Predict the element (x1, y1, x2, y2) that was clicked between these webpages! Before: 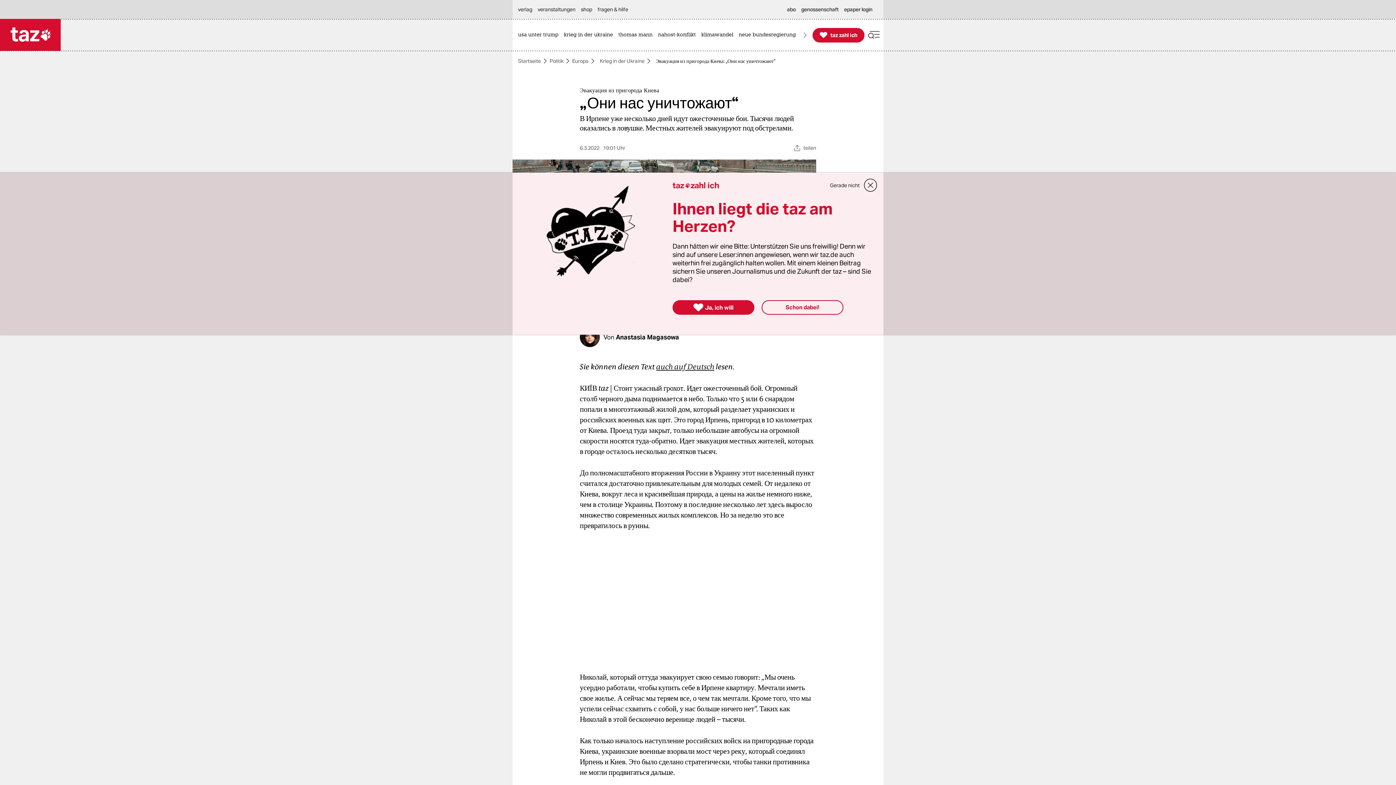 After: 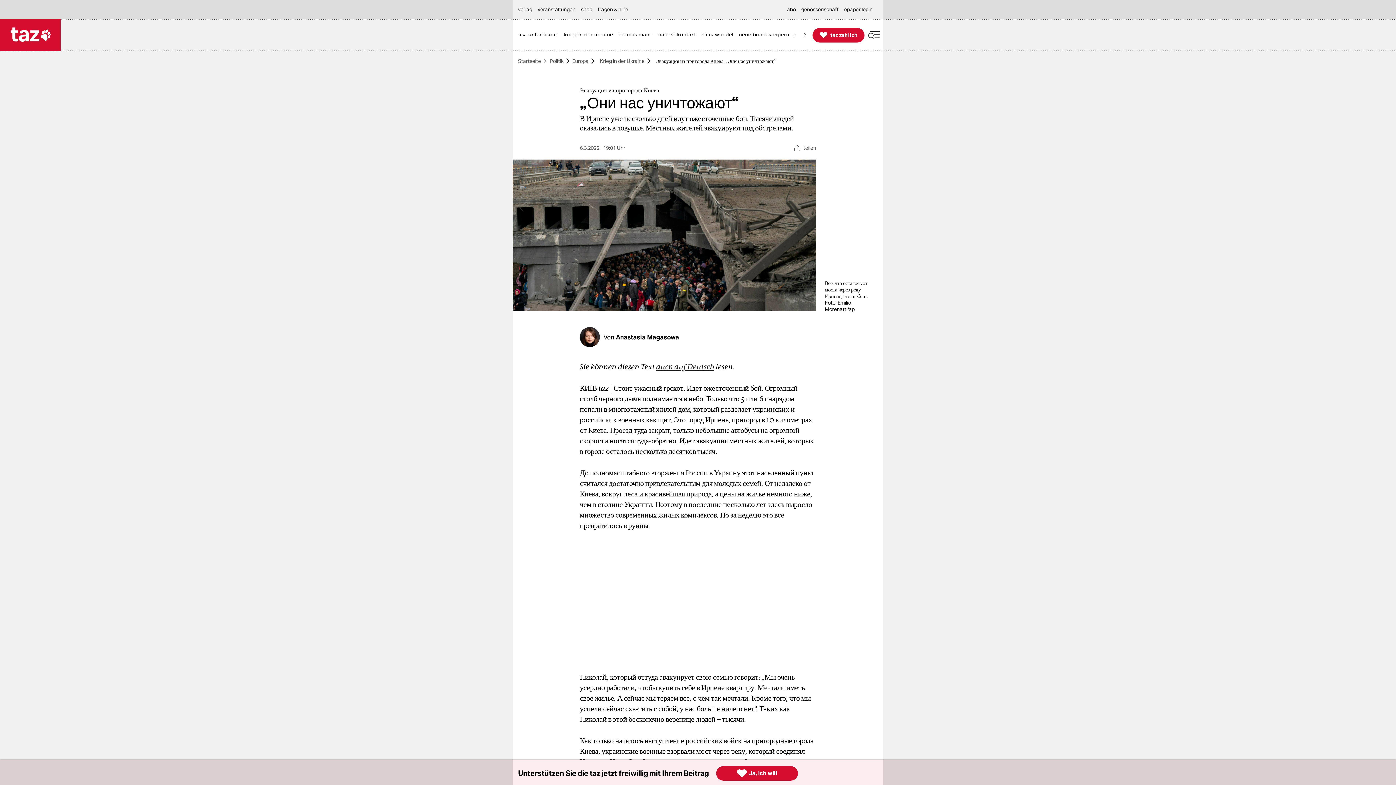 Action: label: Gerade nicht bbox: (830, 180, 860, 190)